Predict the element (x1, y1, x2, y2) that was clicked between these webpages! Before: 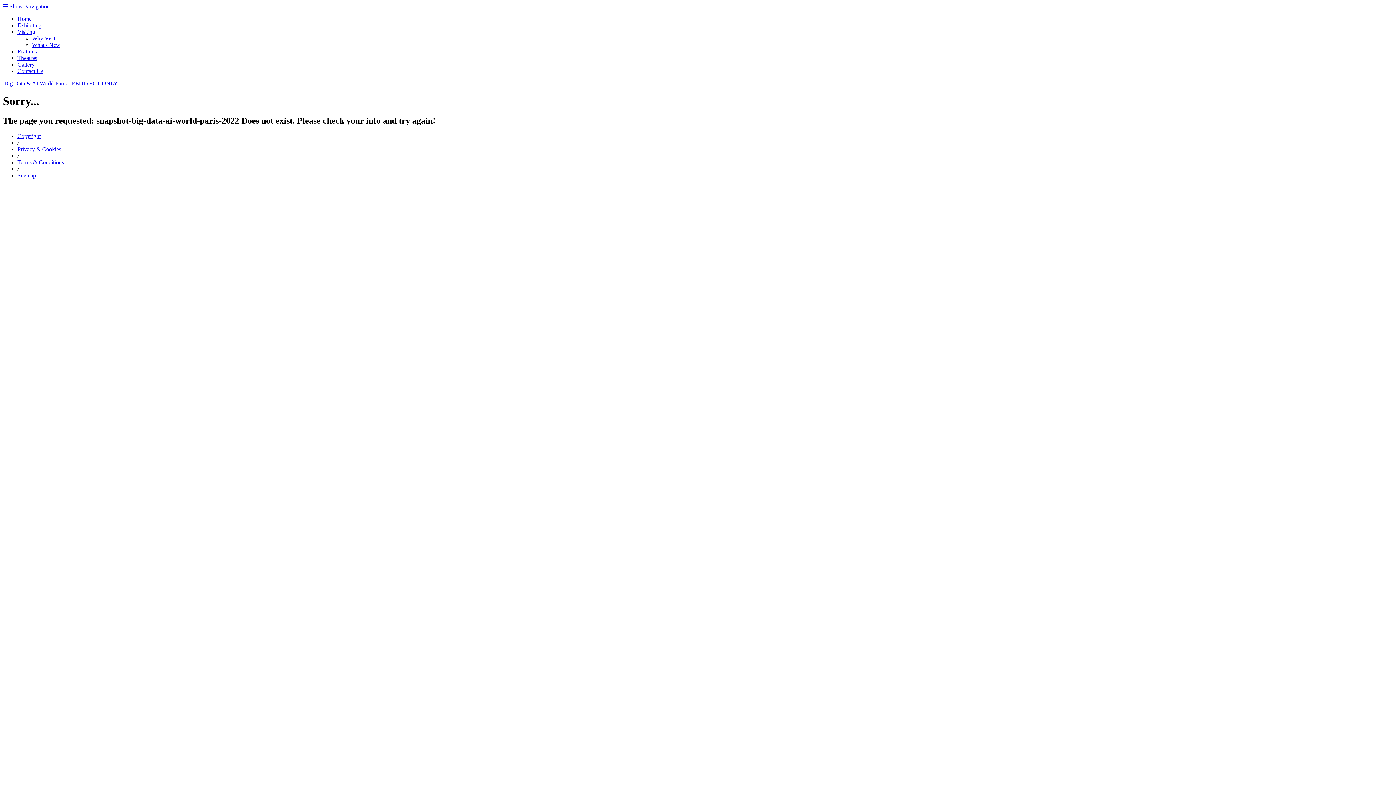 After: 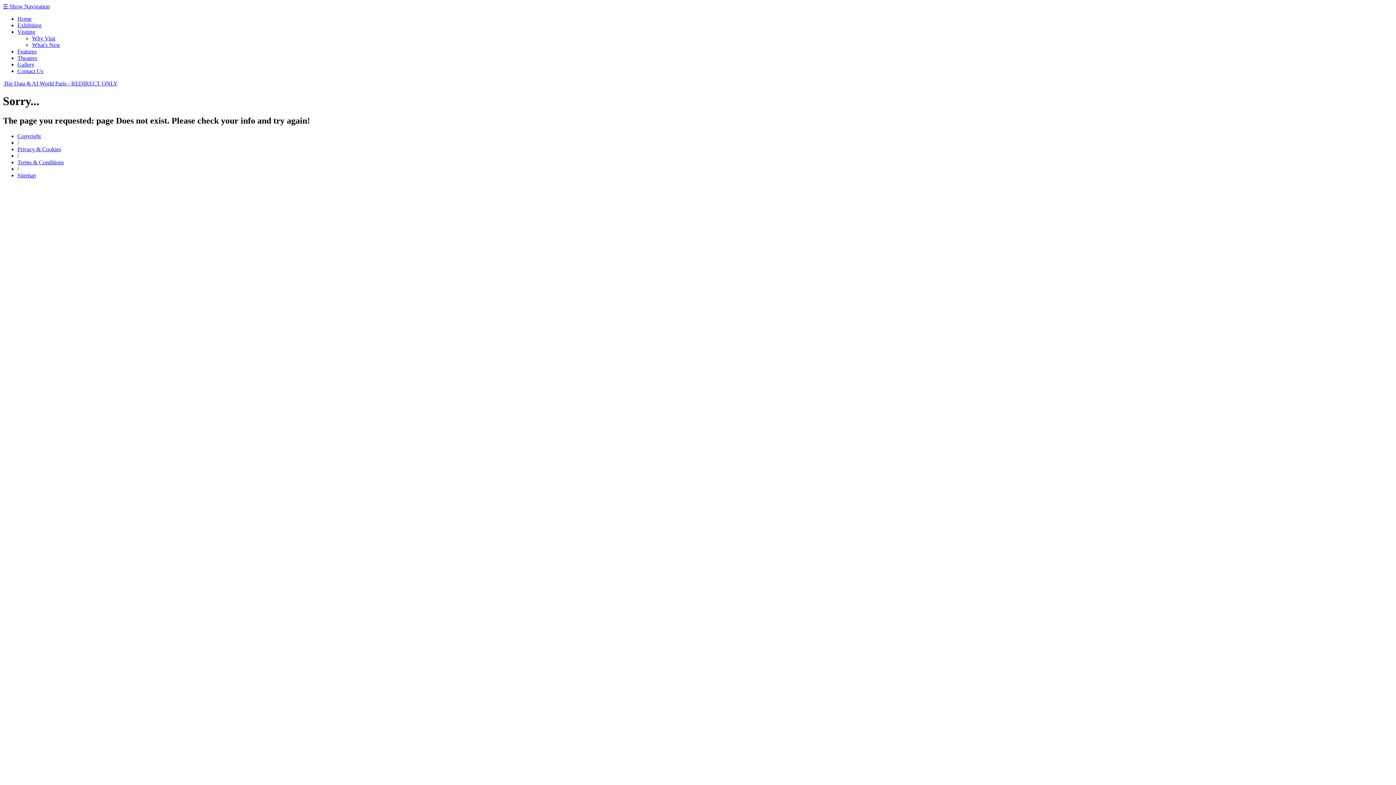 Action: label: Exhibiting bbox: (17, 22, 41, 28)